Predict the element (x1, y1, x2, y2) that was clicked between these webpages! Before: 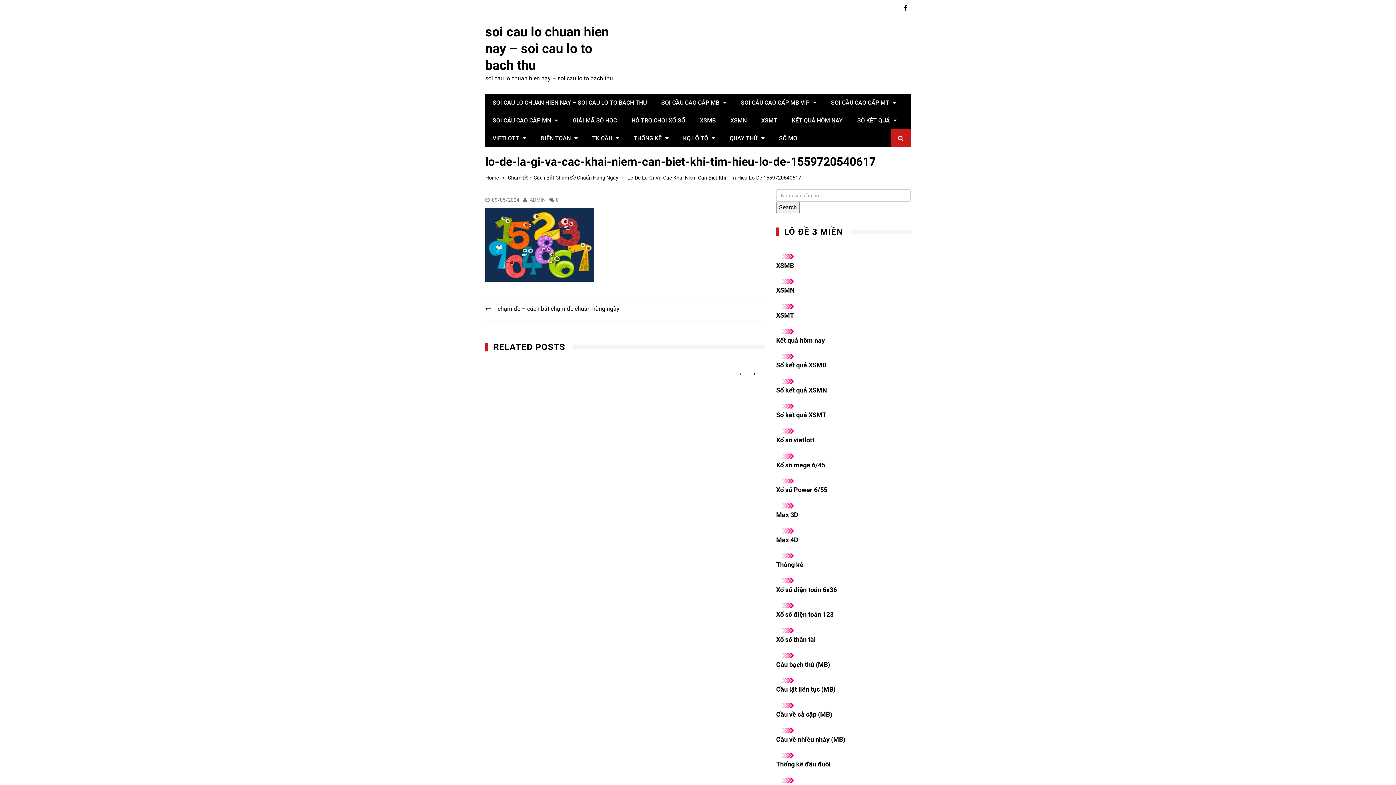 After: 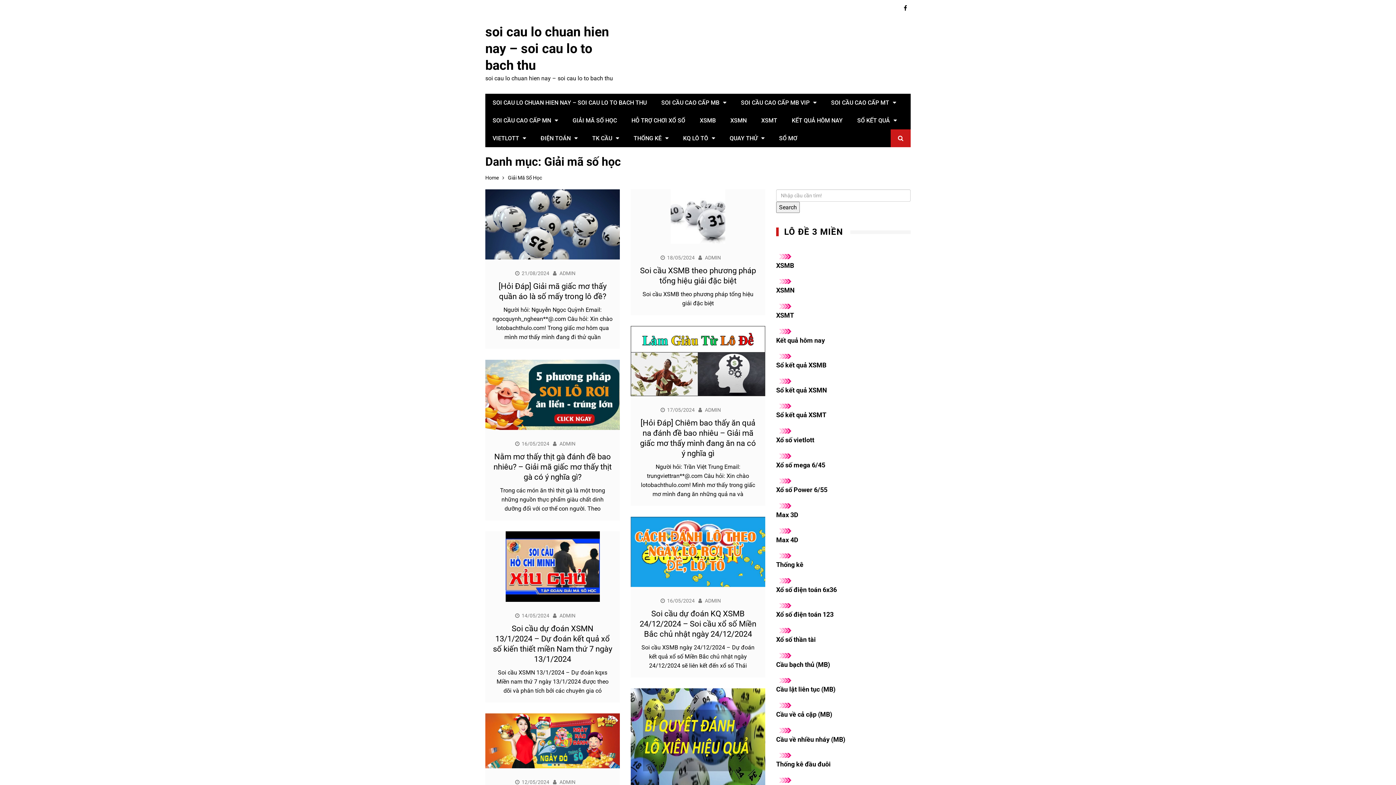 Action: label: GIẢI MÃ SỐ HỌC bbox: (565, 111, 624, 129)